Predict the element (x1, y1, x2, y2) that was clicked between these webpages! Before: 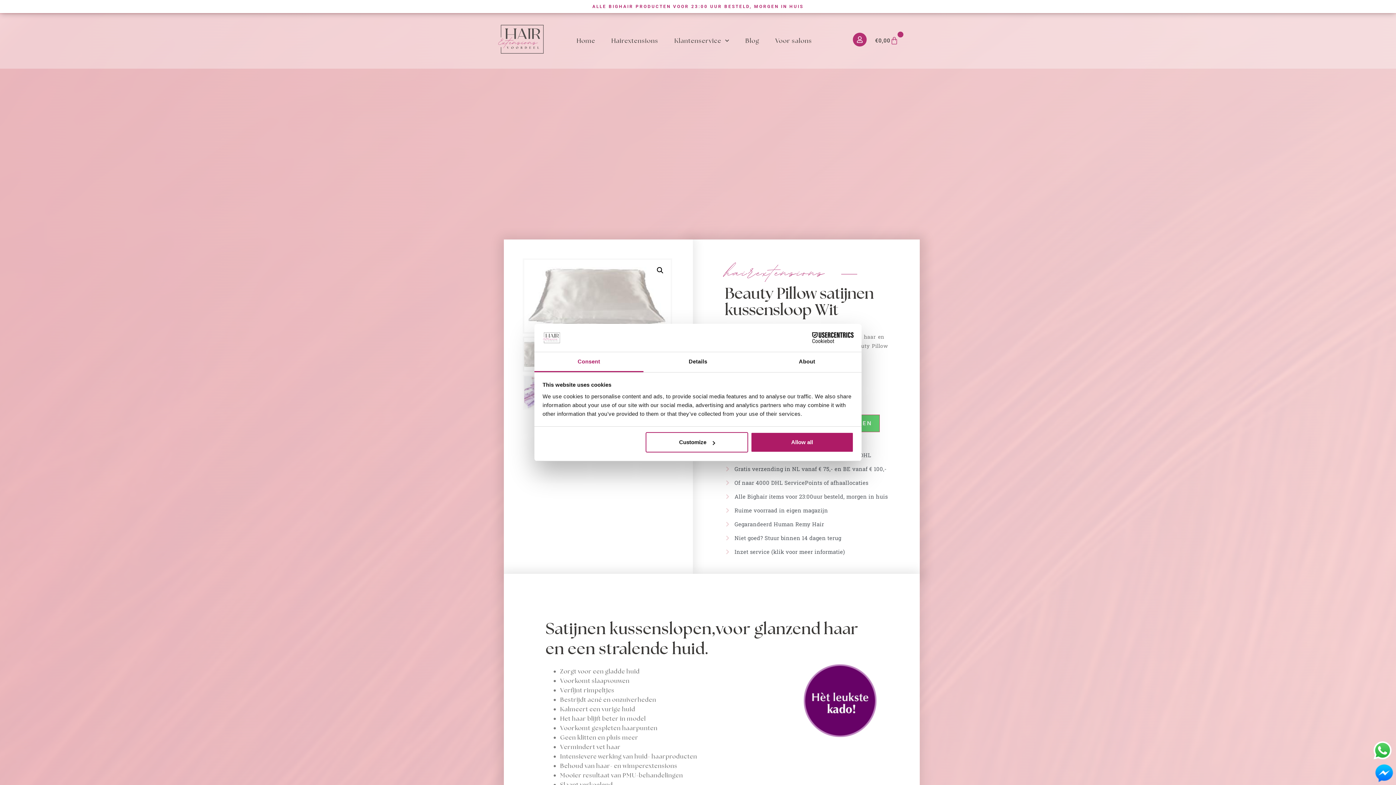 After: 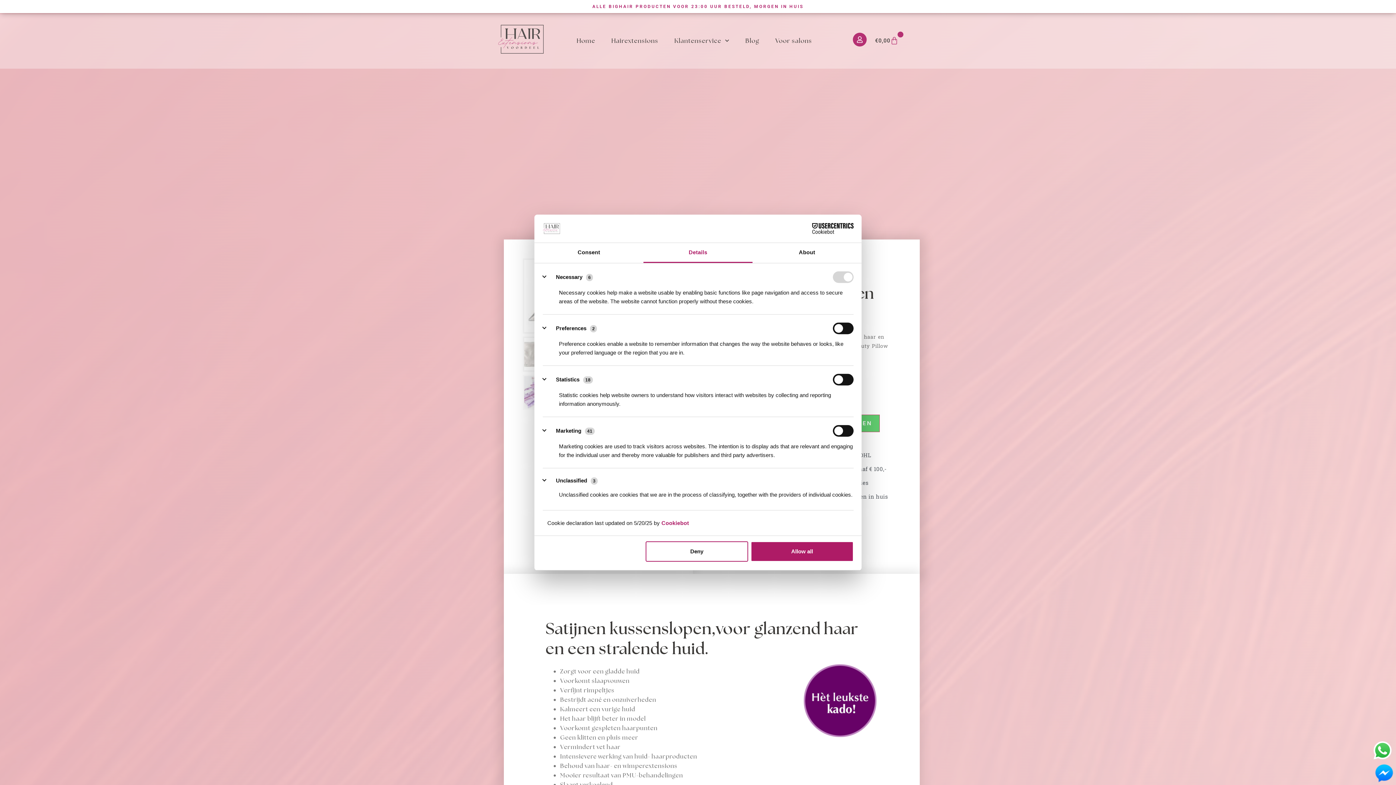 Action: label: Details bbox: (643, 352, 752, 372)